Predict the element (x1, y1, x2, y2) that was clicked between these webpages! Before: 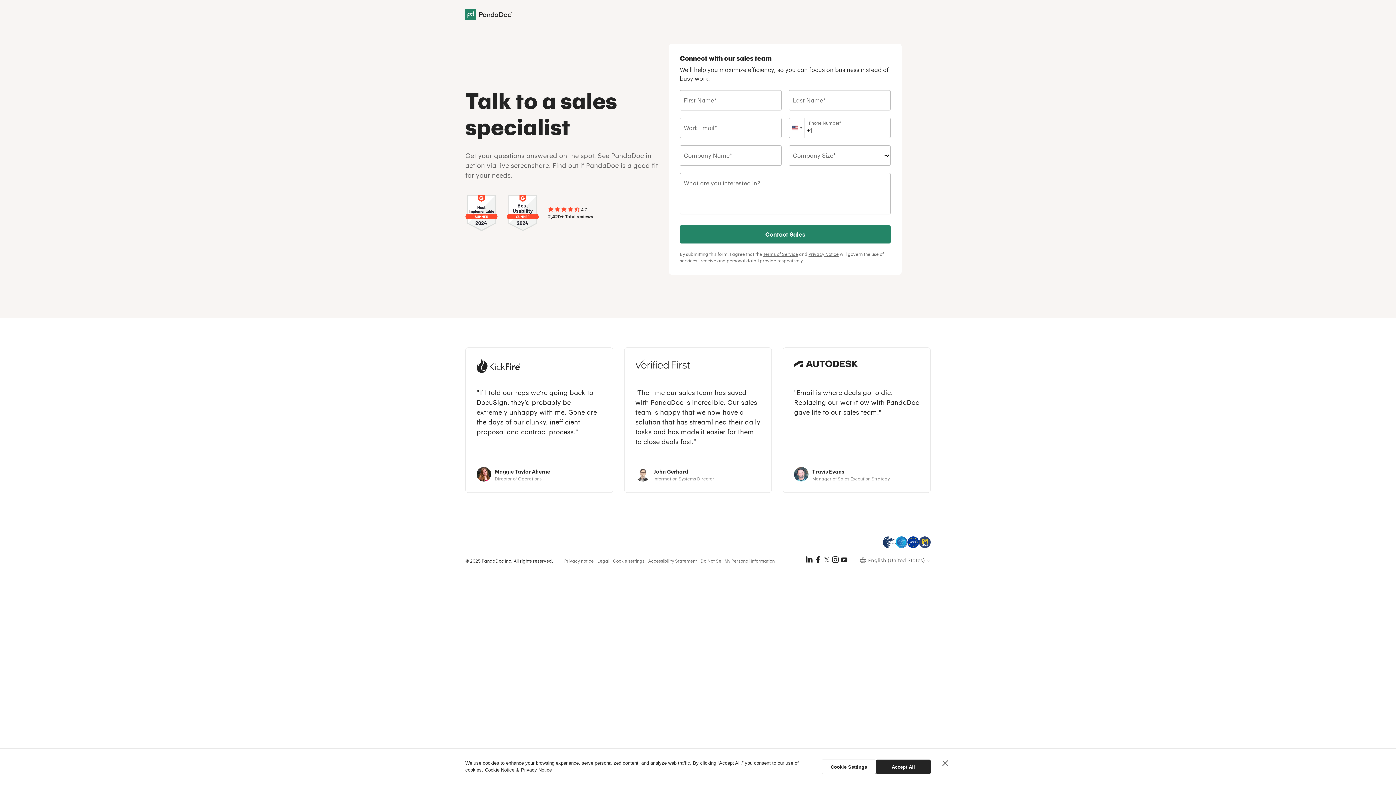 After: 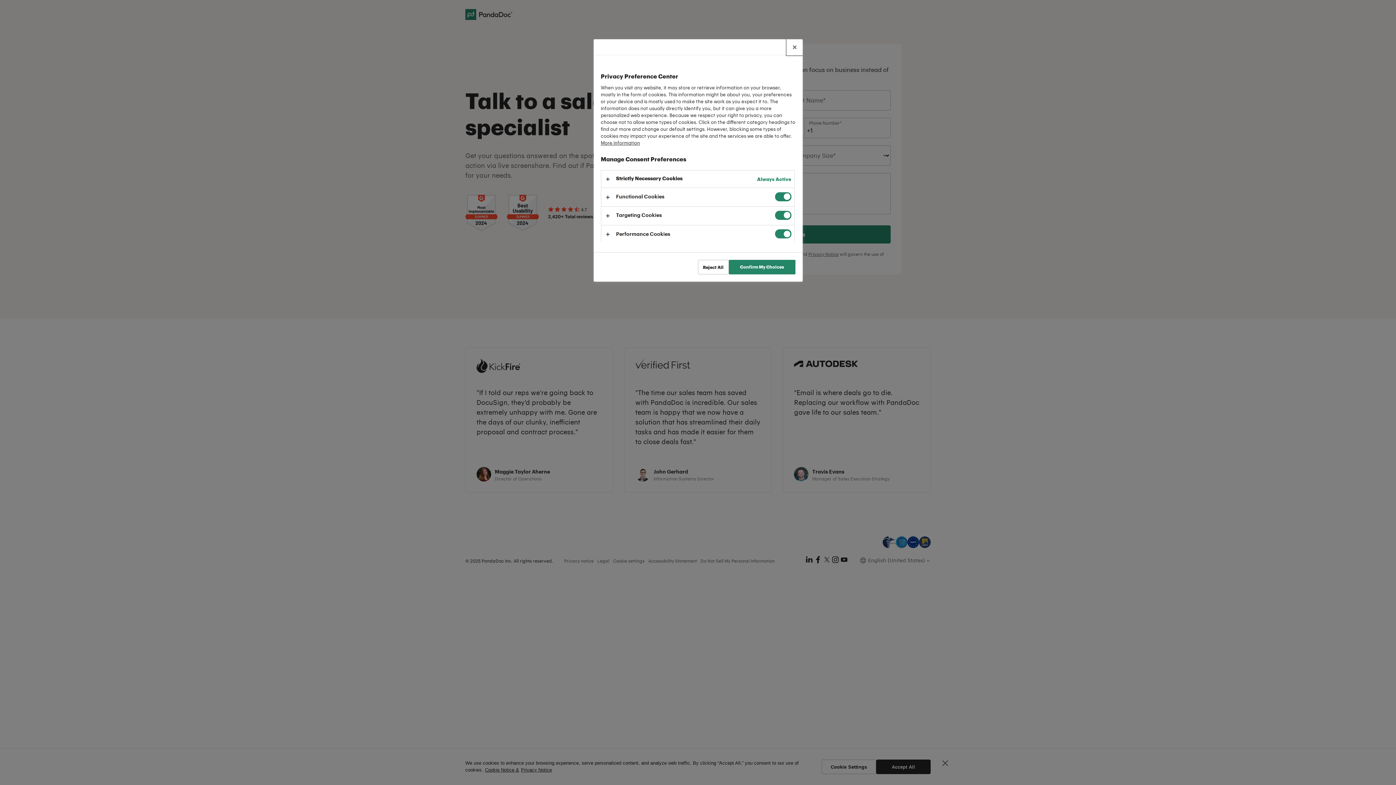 Action: label: Cookie Settings bbox: (821, 760, 876, 774)